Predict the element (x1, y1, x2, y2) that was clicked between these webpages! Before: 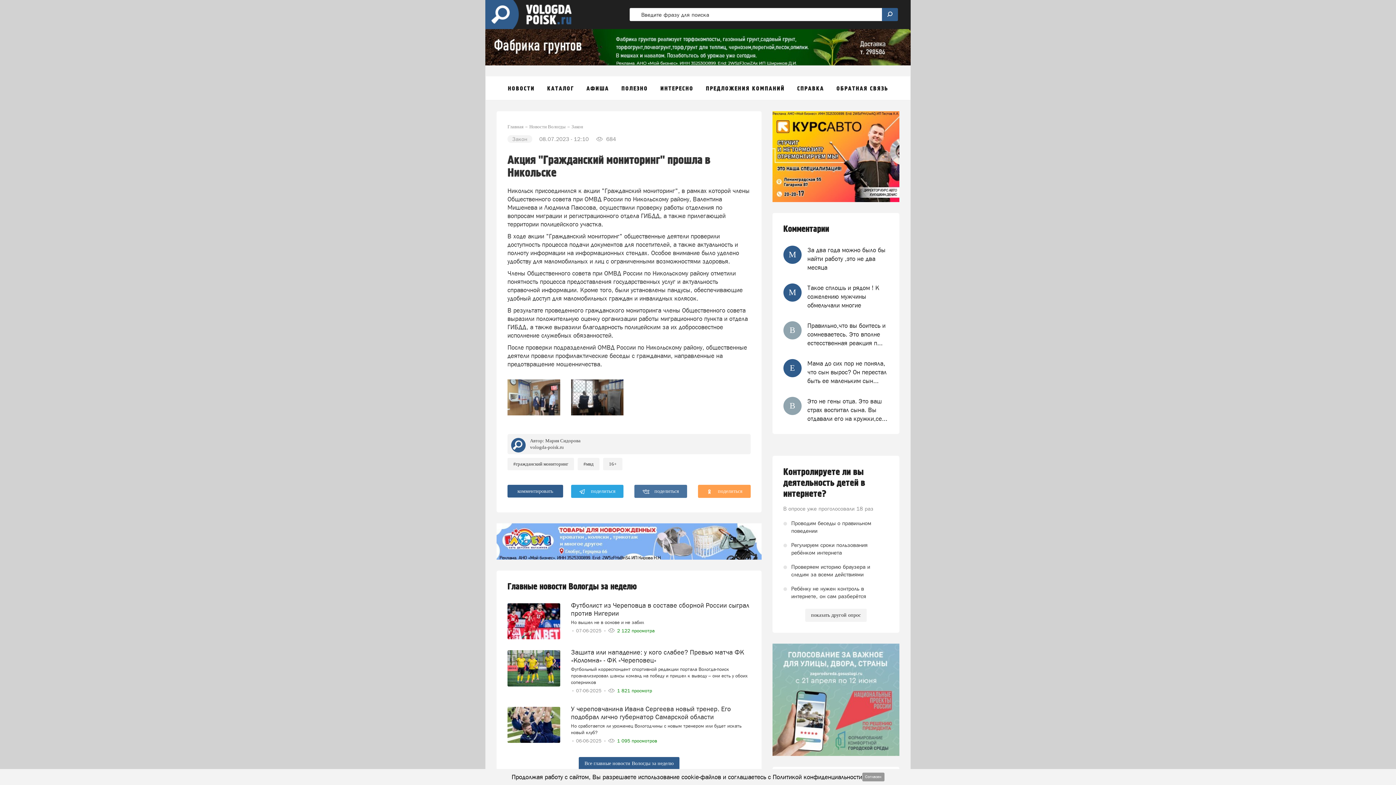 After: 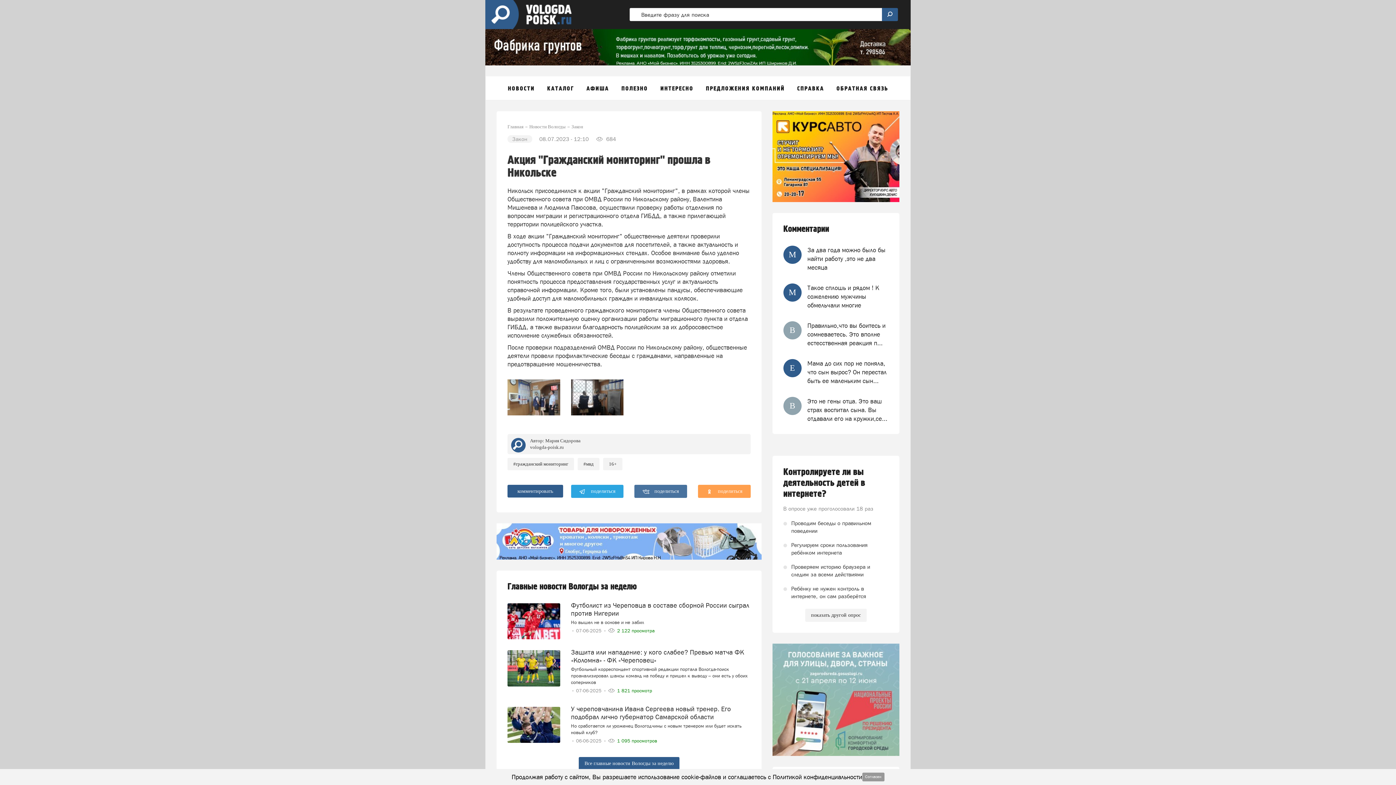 Action: bbox: (496, 523, 761, 559)